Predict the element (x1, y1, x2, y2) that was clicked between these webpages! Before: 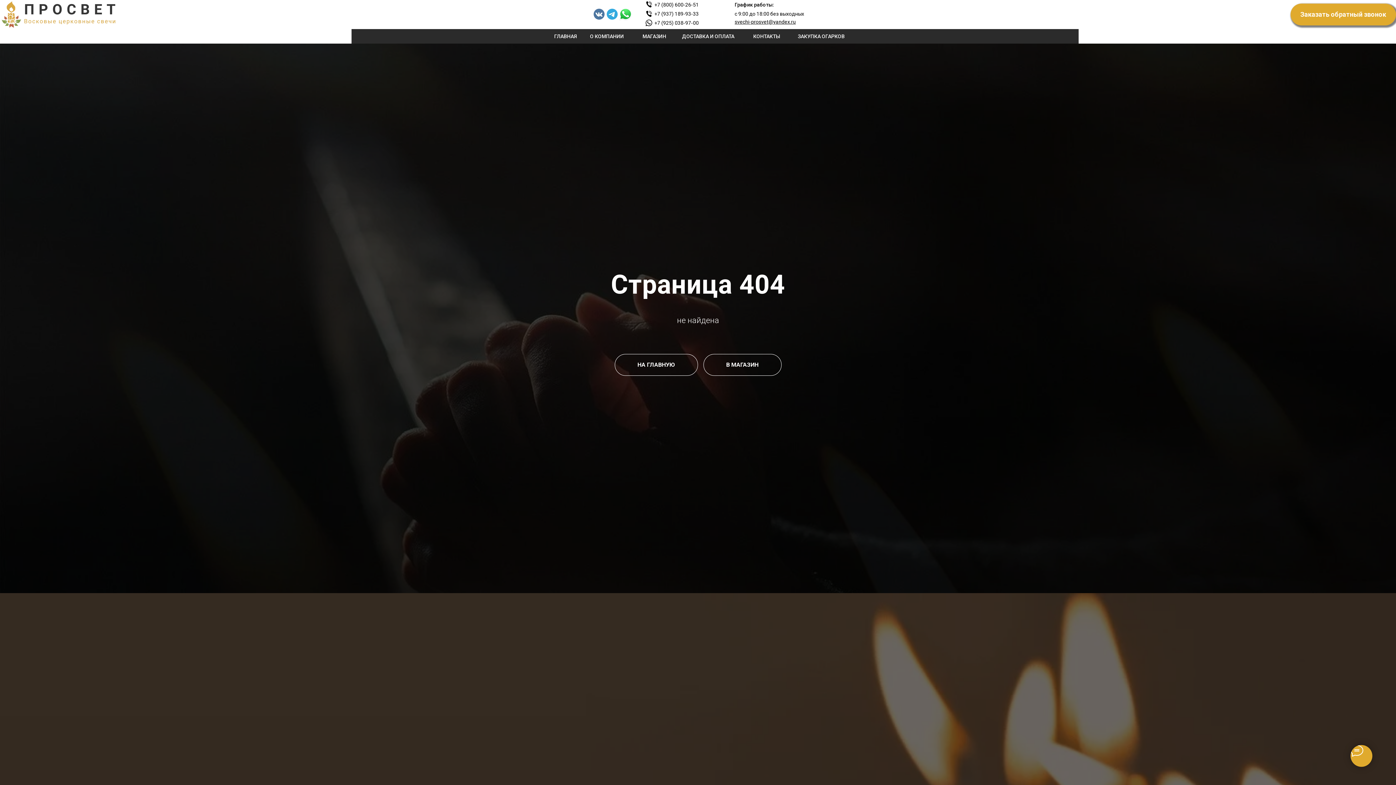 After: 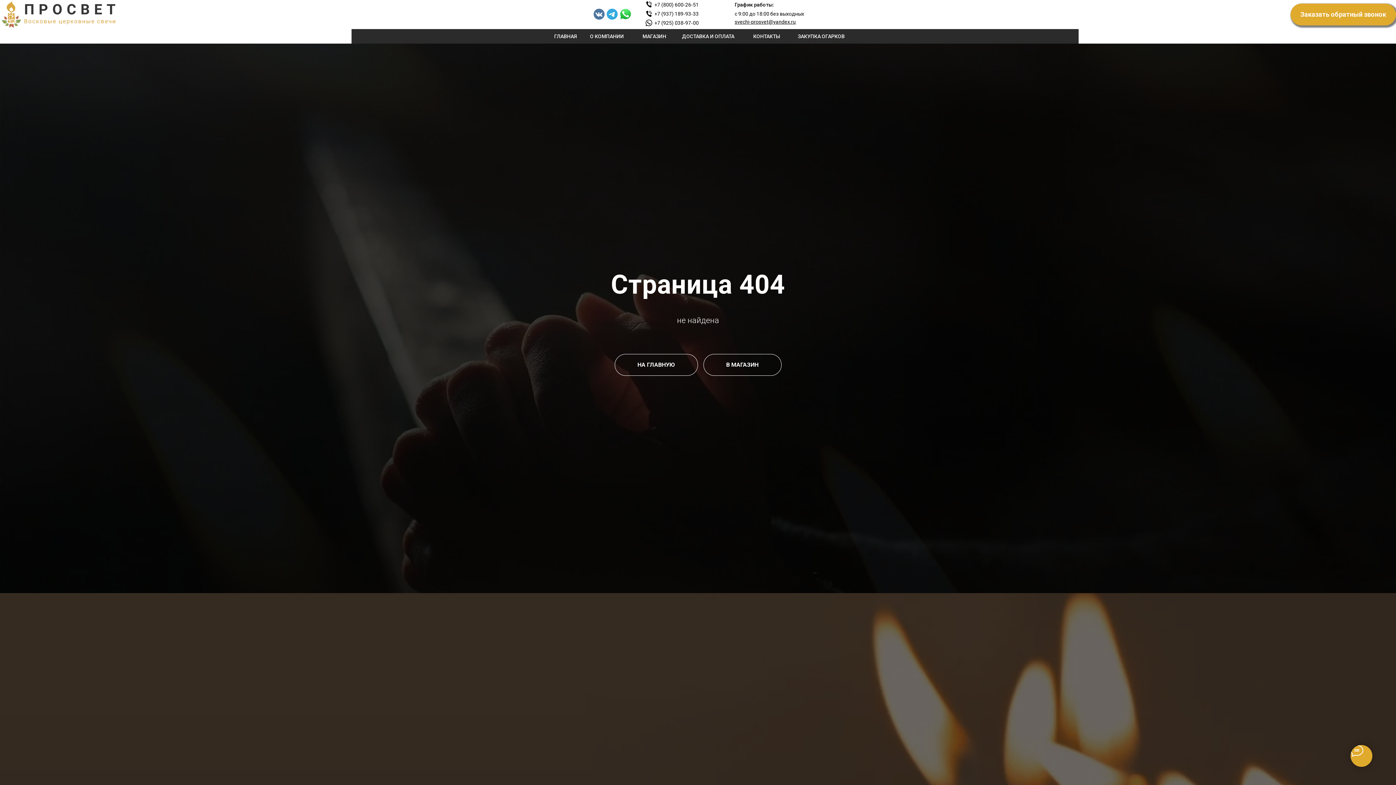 Action: bbox: (645, 10, 652, 17)